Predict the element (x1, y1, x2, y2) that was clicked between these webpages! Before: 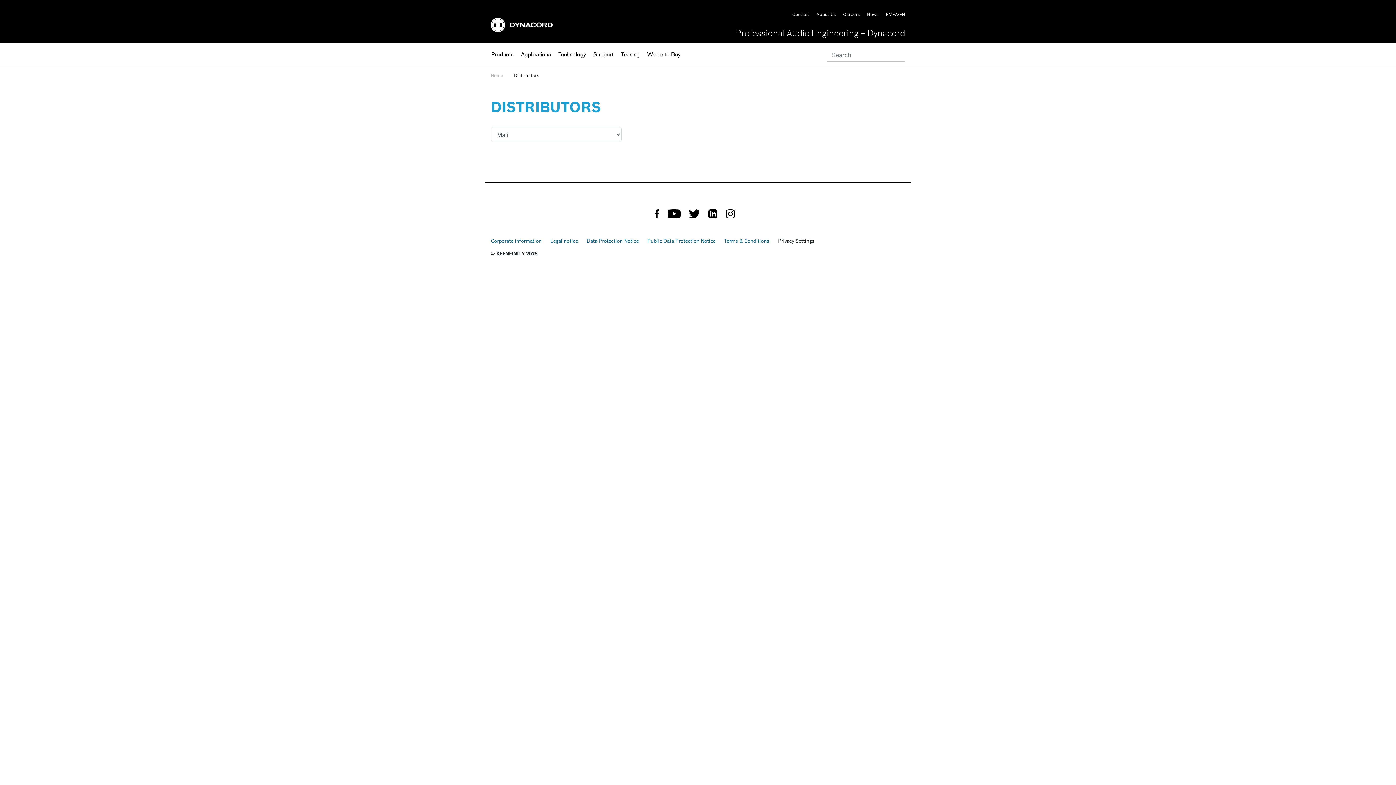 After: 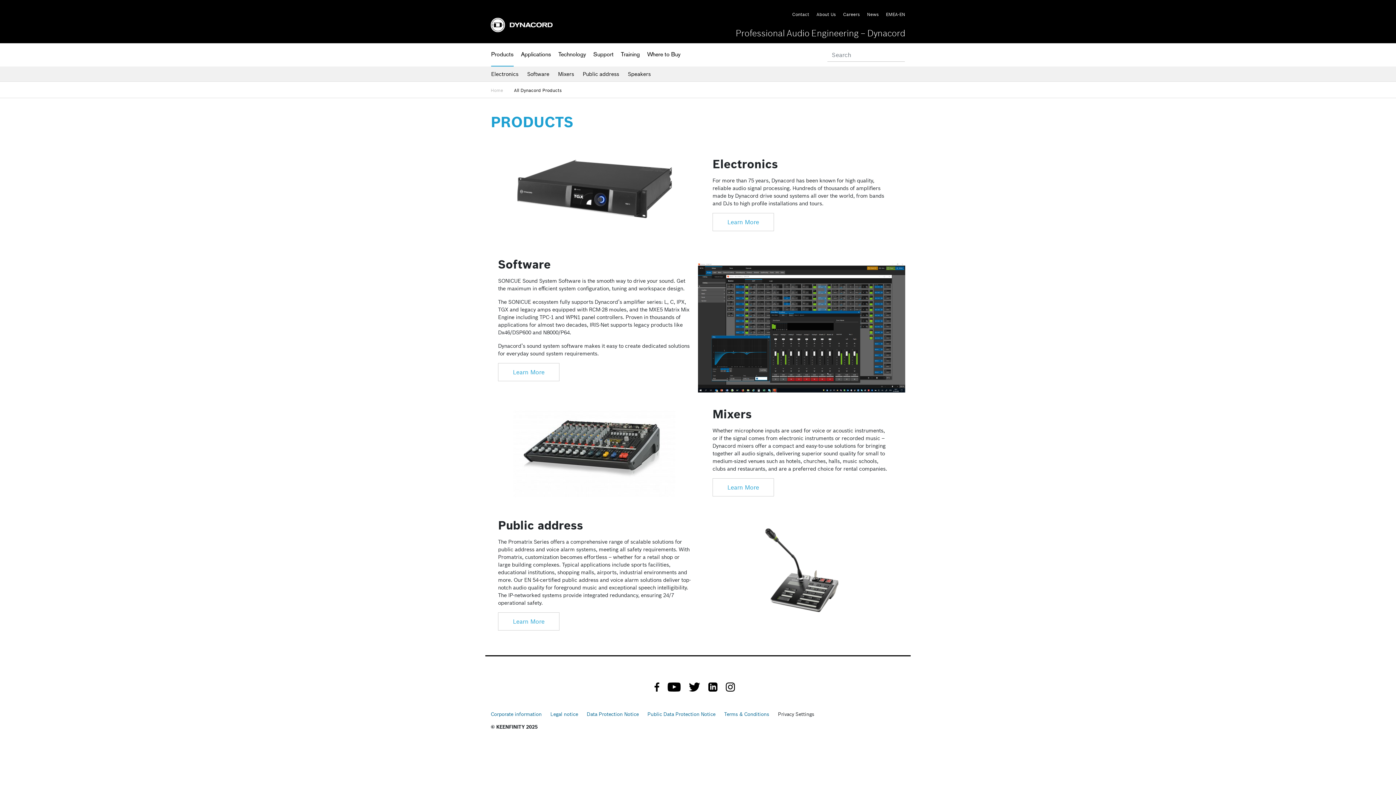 Action: bbox: (491, 43, 513, 65) label: Products